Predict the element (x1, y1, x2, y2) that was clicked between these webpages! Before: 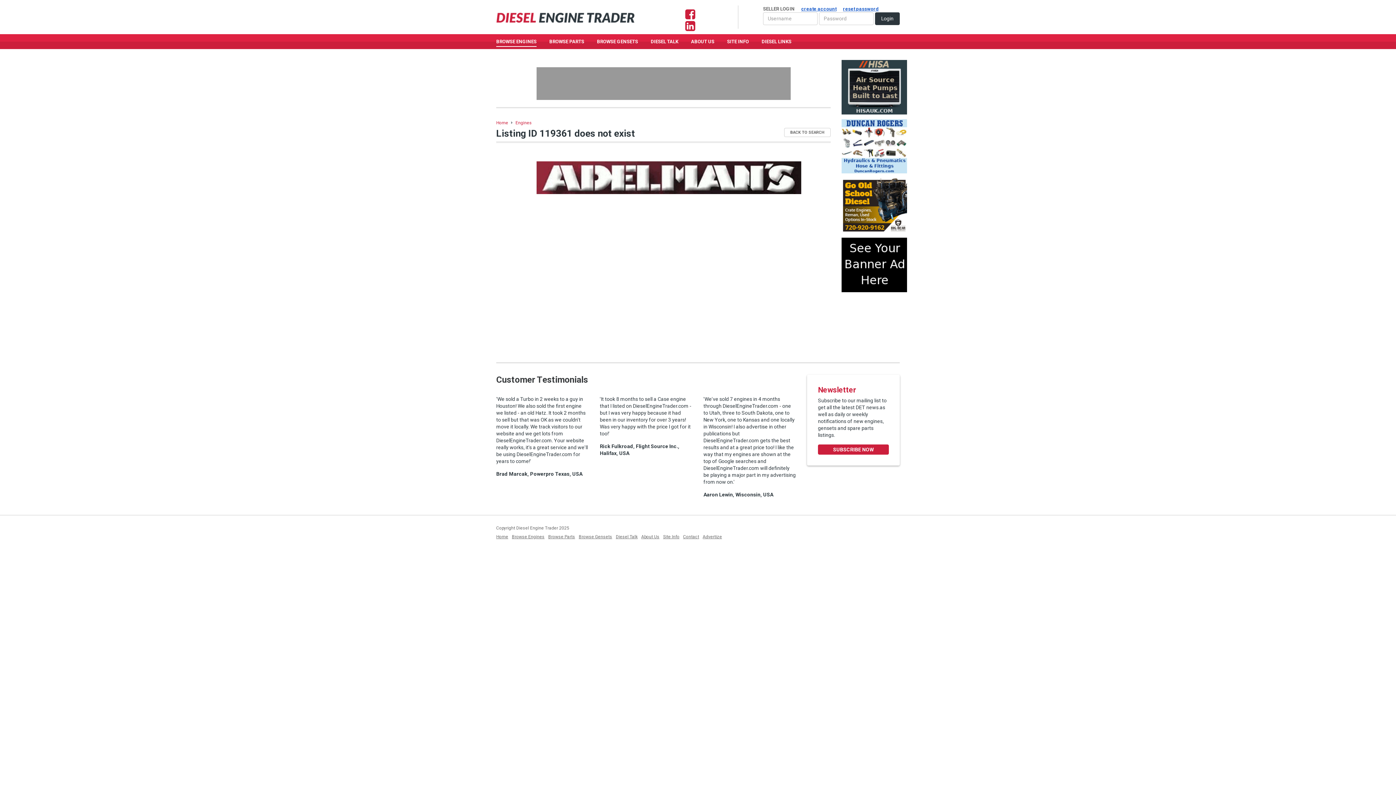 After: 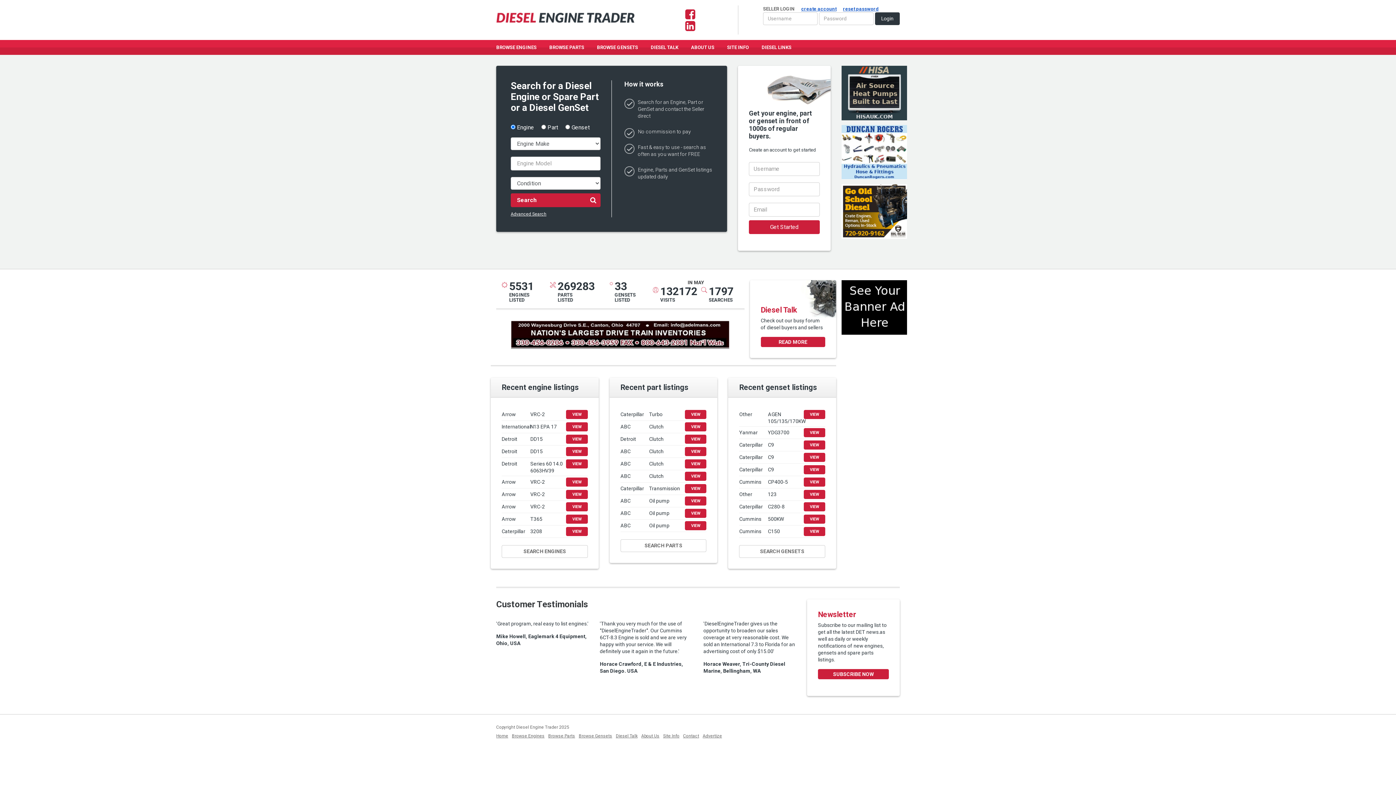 Action: label: Home bbox: (496, 120, 508, 125)